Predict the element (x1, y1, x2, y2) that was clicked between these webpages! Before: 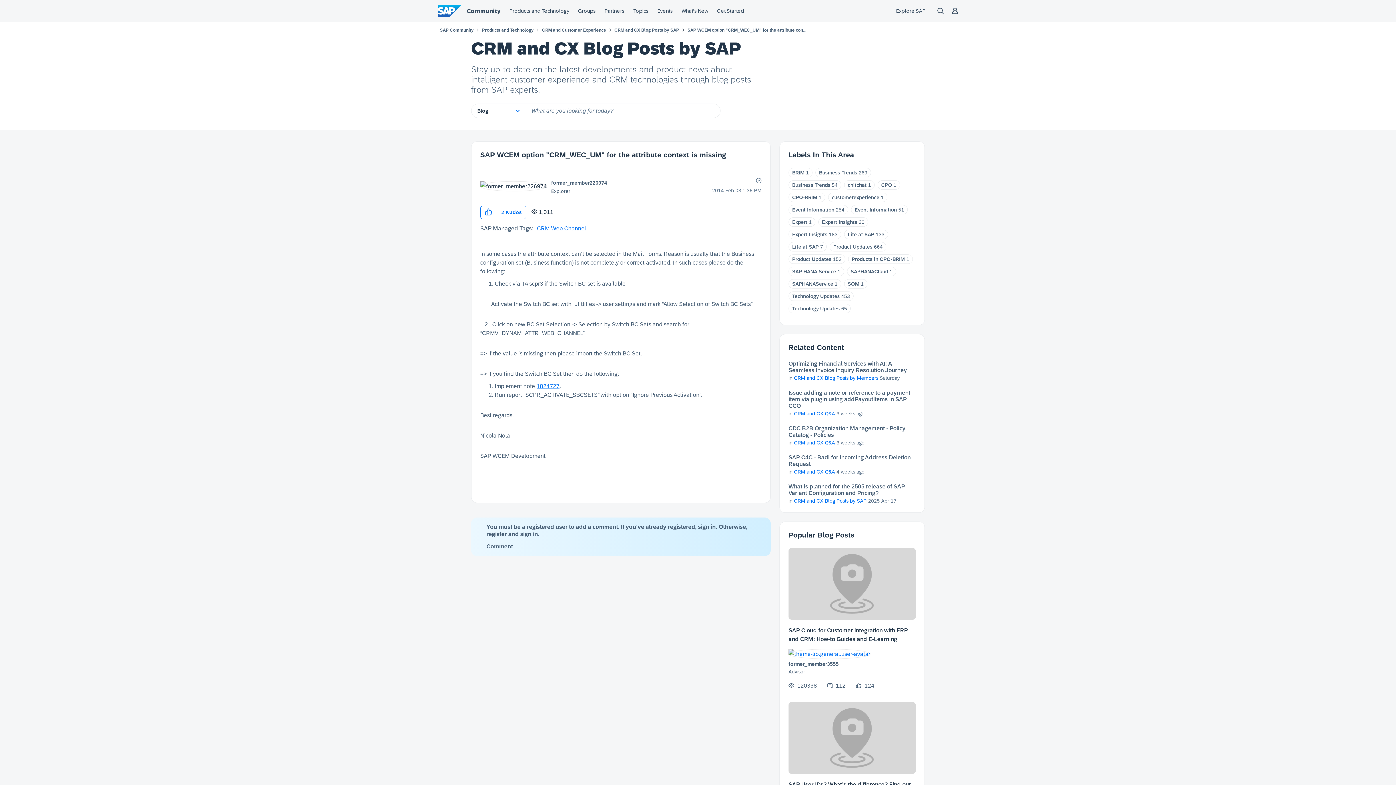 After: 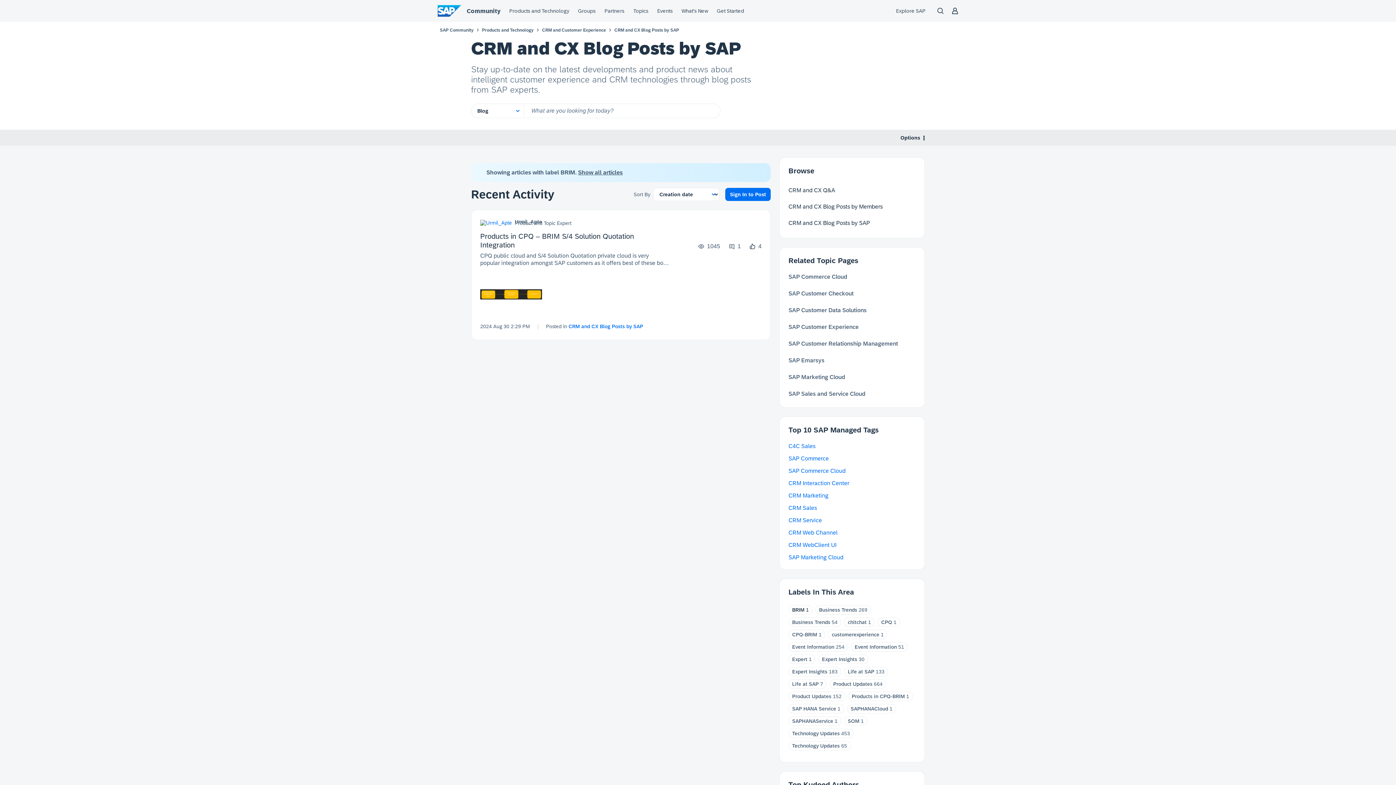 Action: label: BRIM bbox: (792, 169, 804, 175)